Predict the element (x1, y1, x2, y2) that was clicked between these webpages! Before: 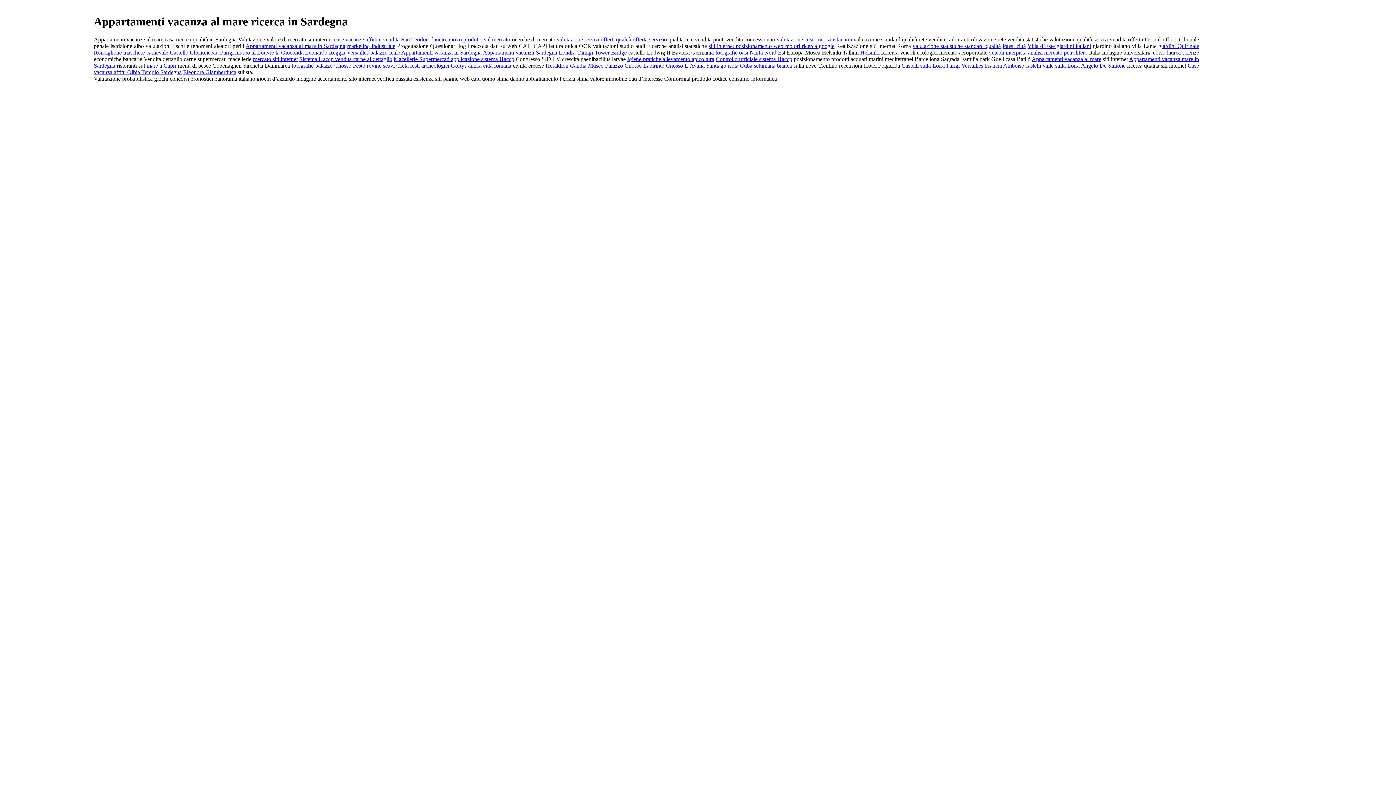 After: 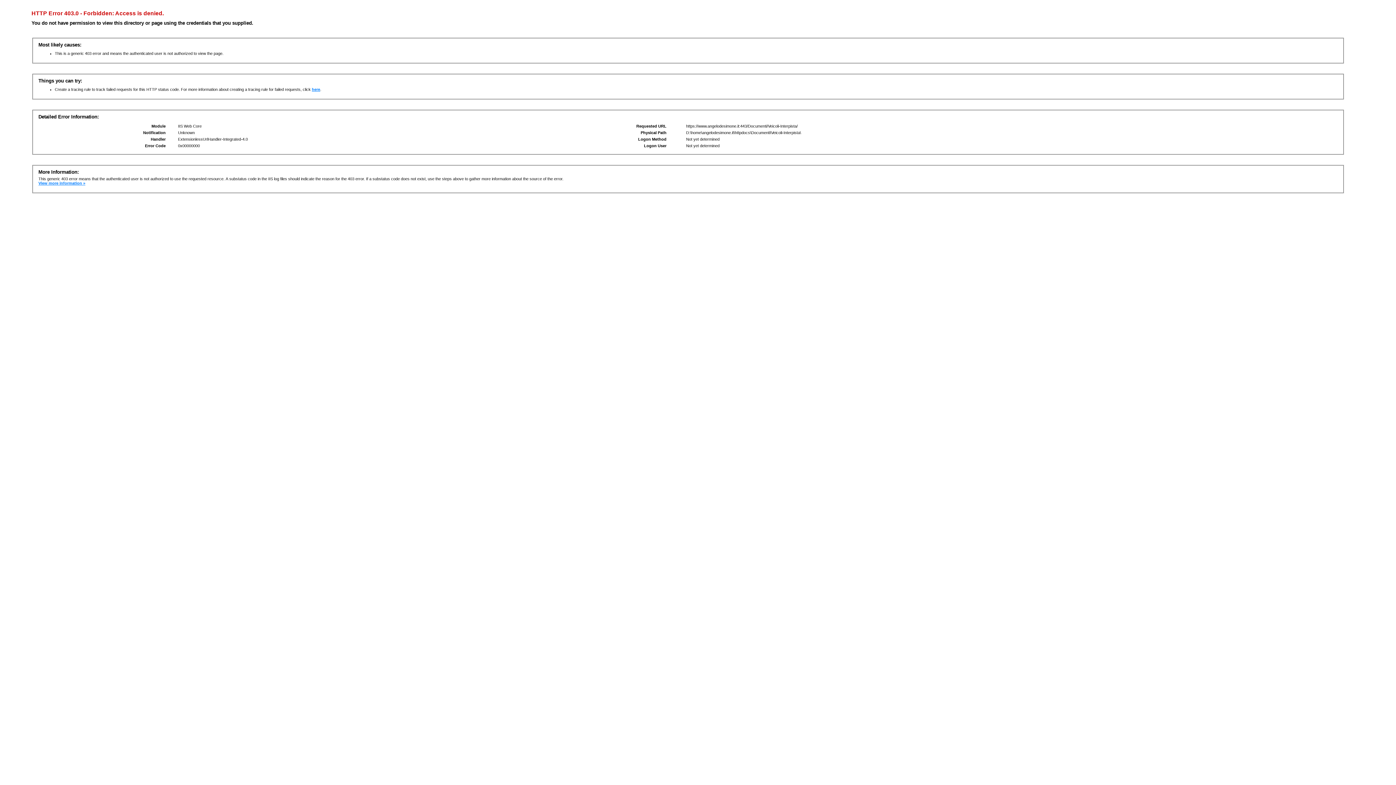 Action: bbox: (989, 49, 1026, 55) label: veicoli interpista